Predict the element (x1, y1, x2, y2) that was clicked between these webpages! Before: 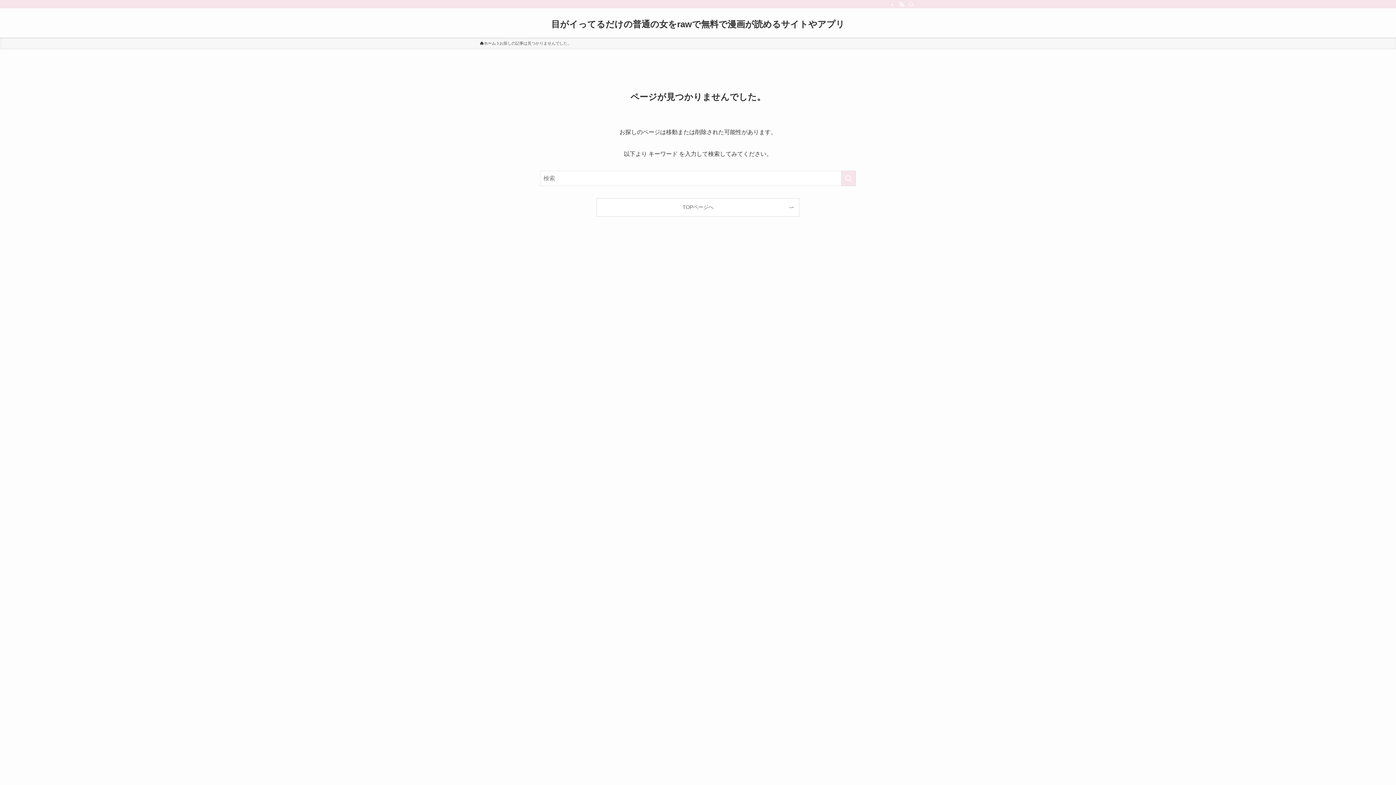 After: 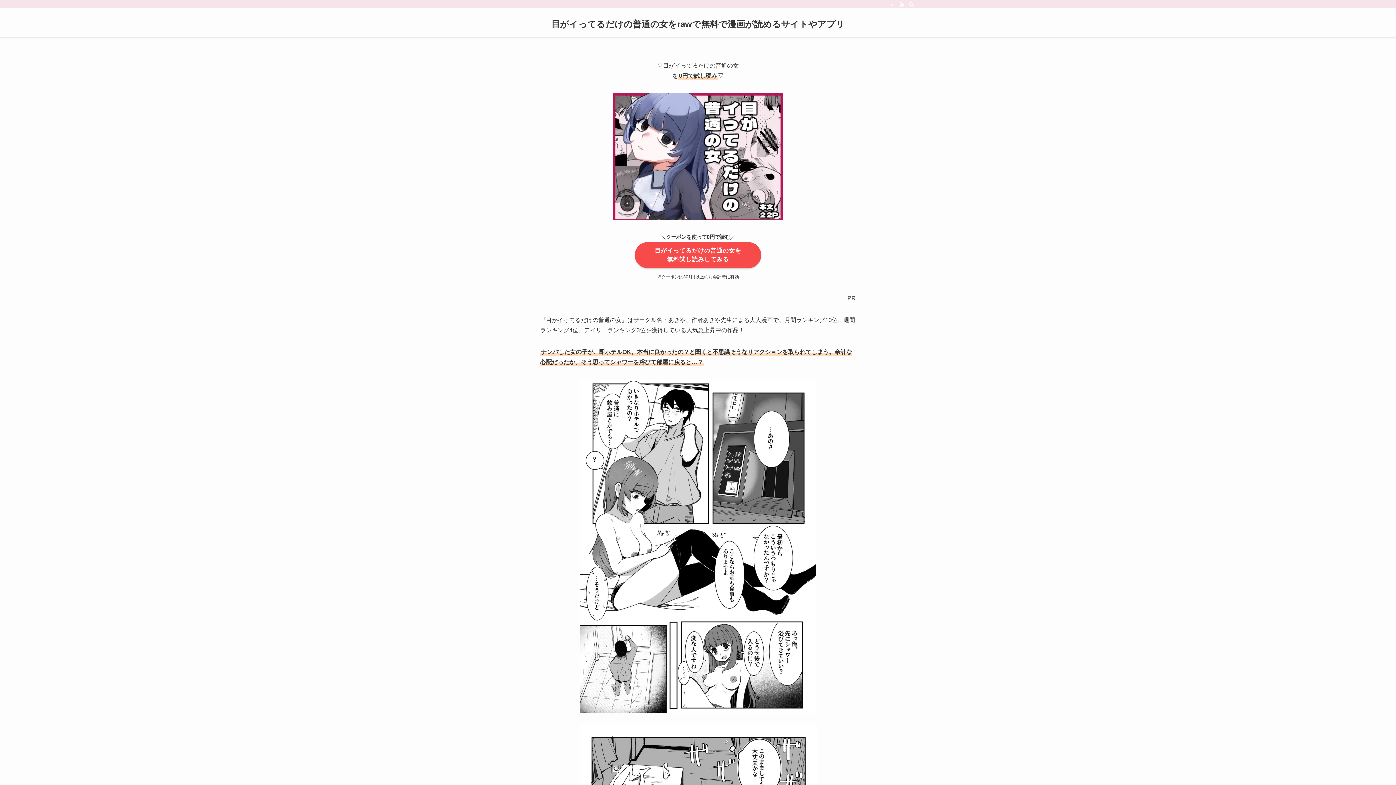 Action: bbox: (597, 198, 799, 216) label: TOPページへ